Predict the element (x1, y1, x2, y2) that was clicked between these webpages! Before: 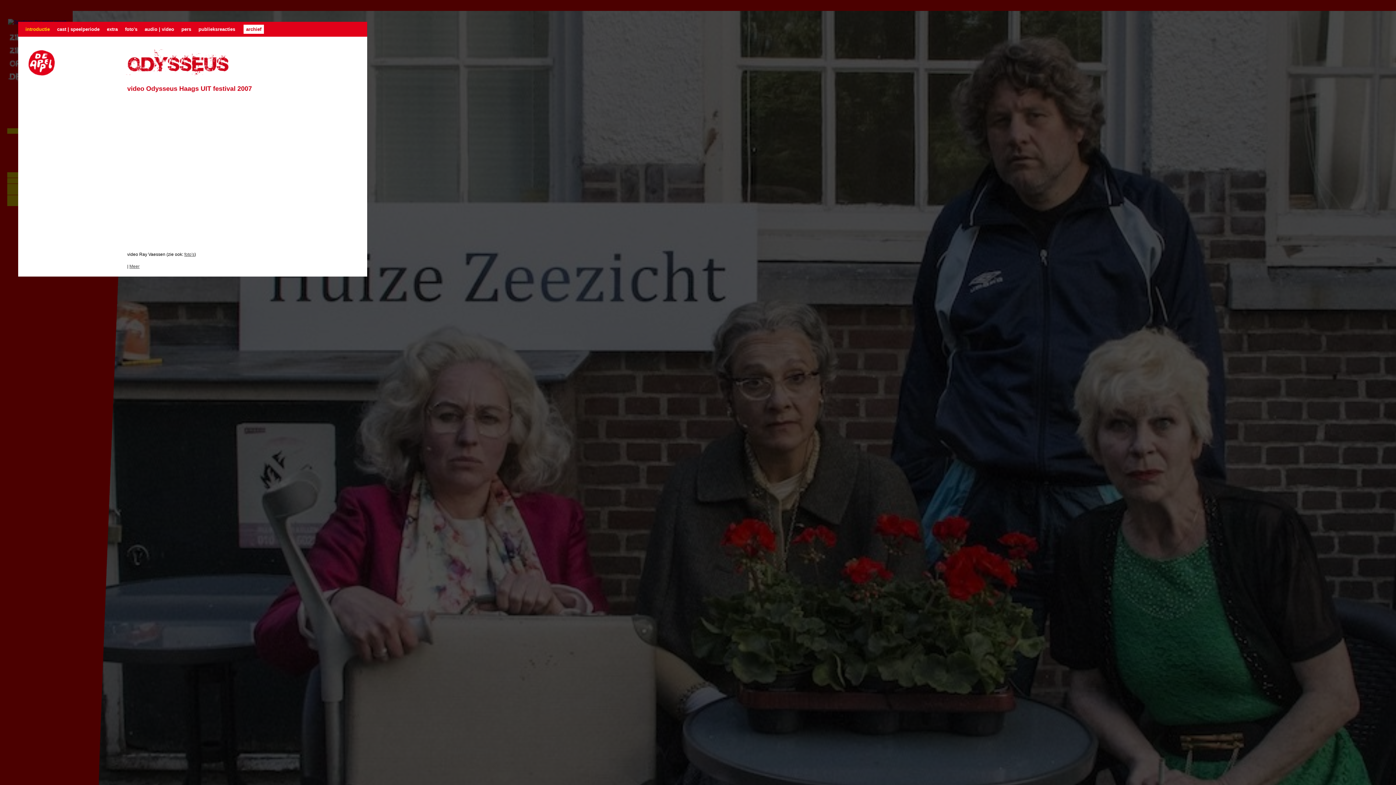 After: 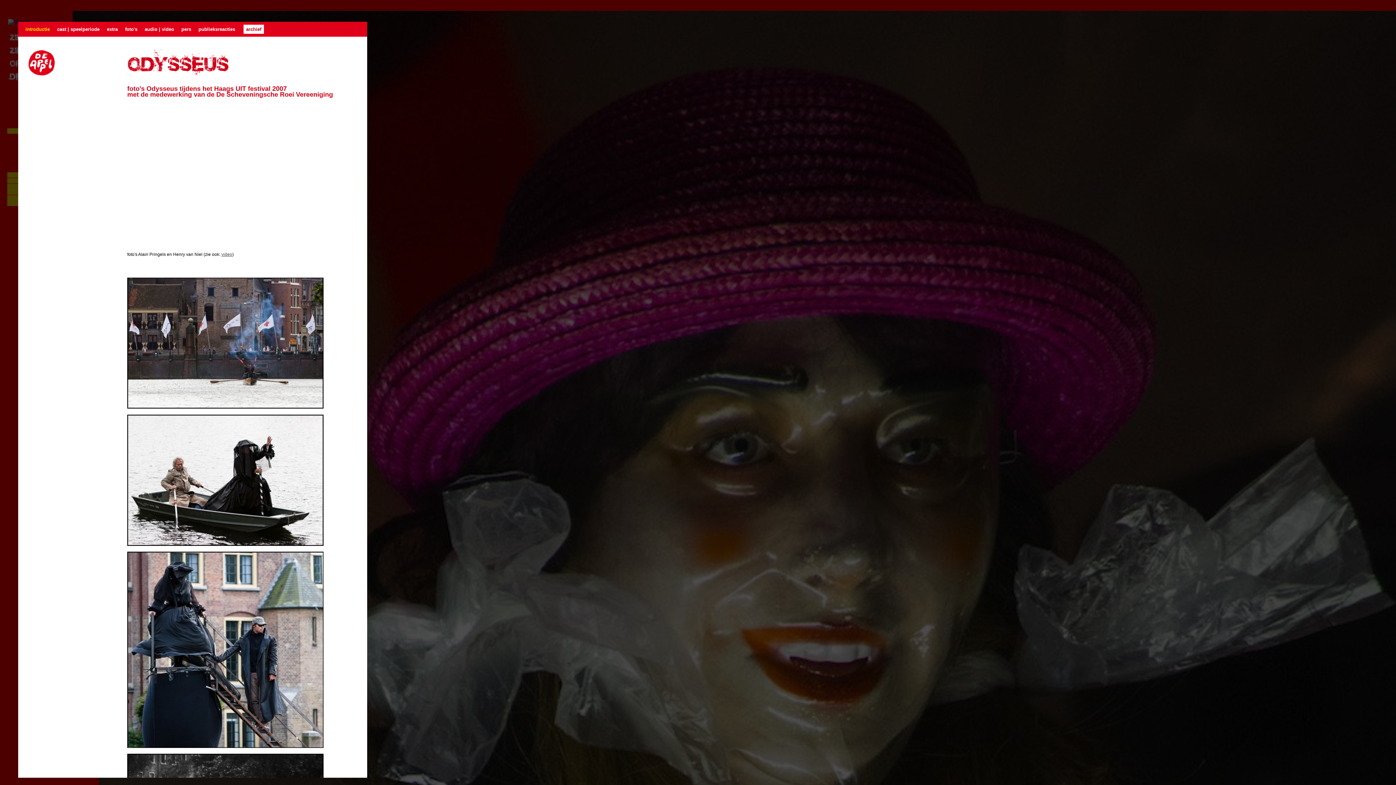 Action: label: foto's bbox: (184, 252, 194, 257)